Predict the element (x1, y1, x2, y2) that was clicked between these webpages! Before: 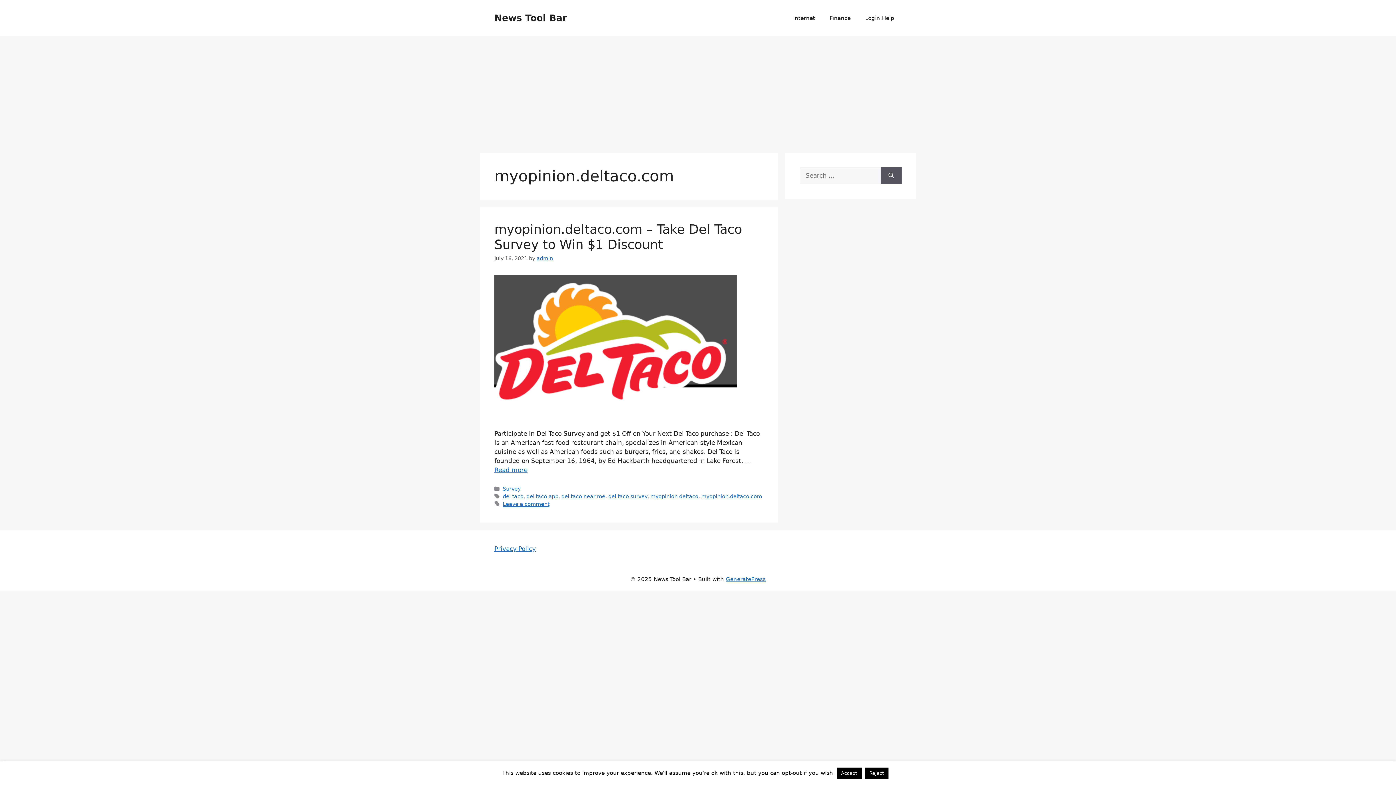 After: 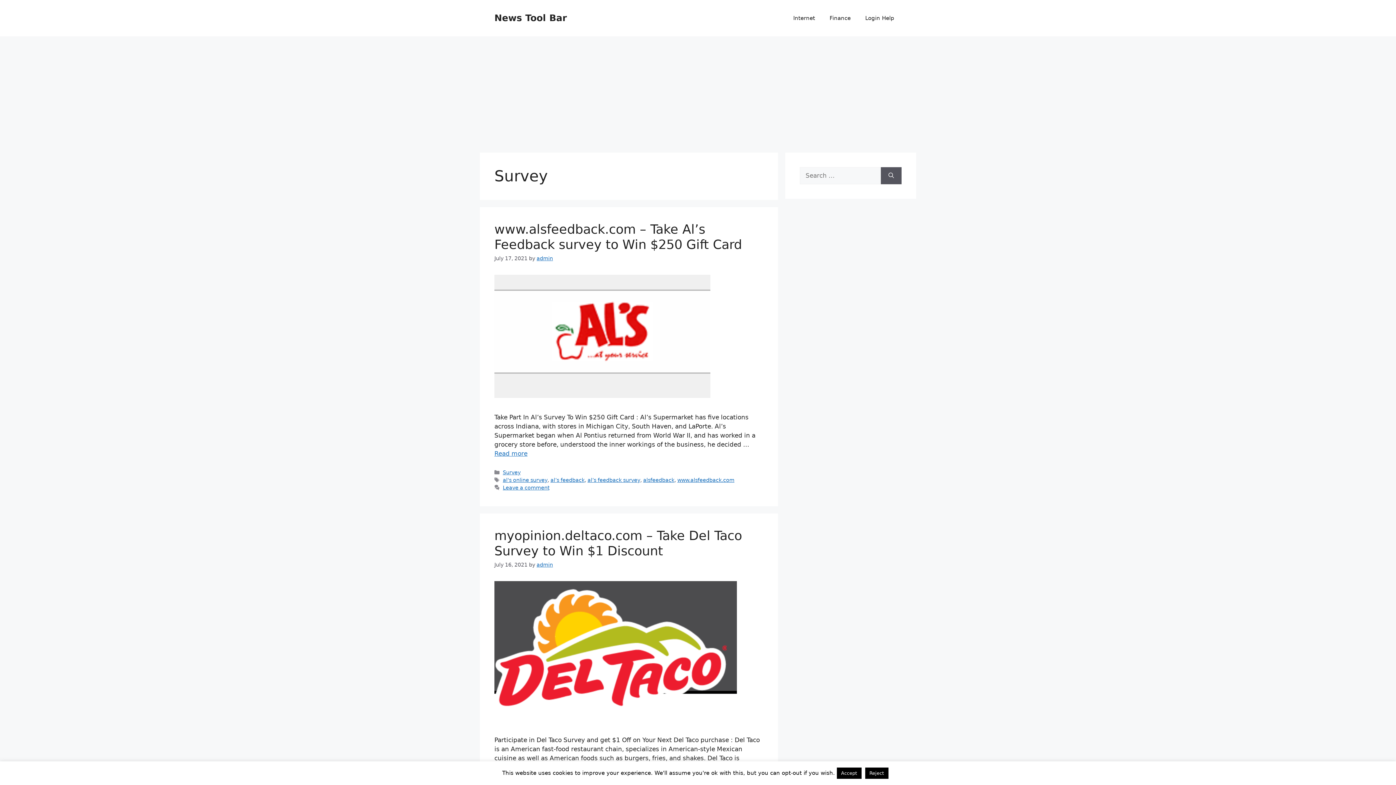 Action: label: Survey bbox: (502, 486, 520, 492)